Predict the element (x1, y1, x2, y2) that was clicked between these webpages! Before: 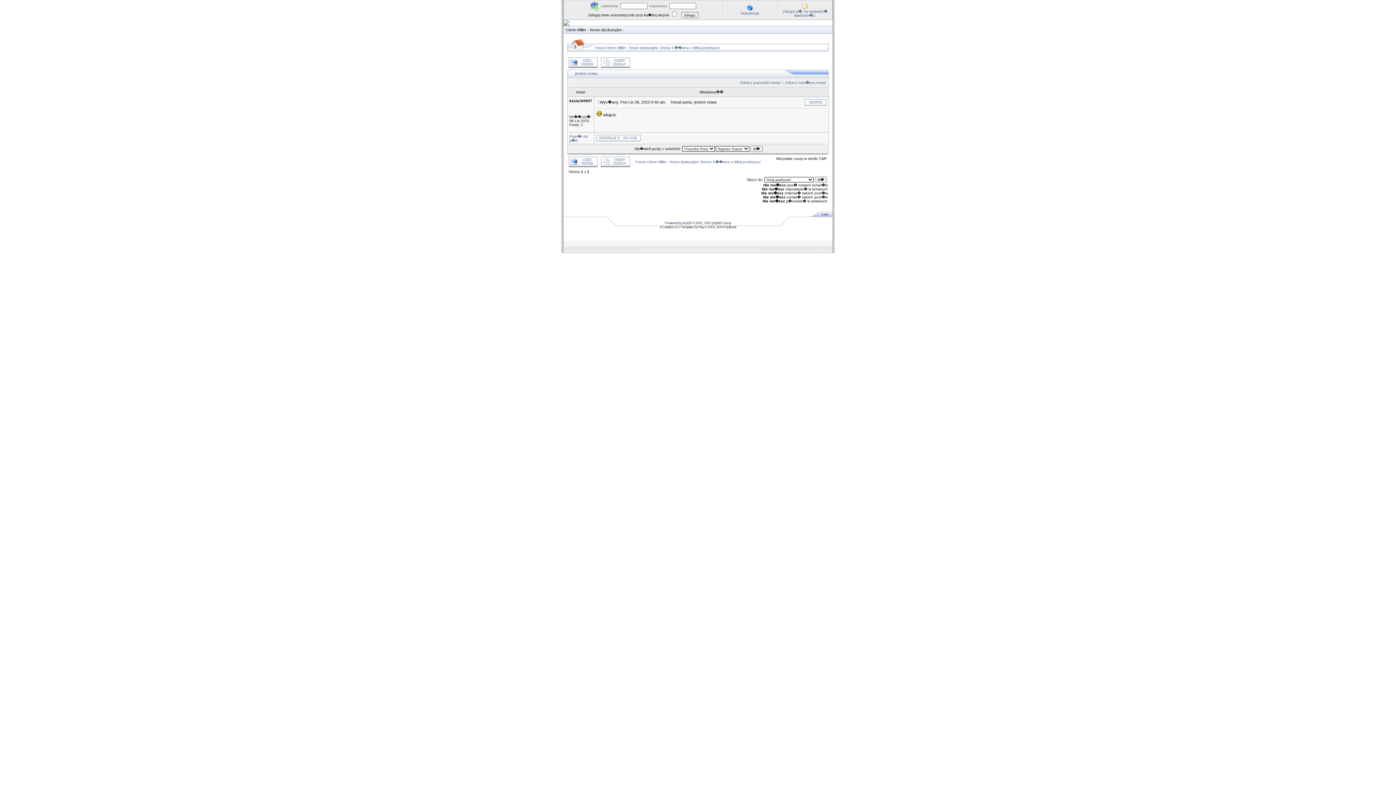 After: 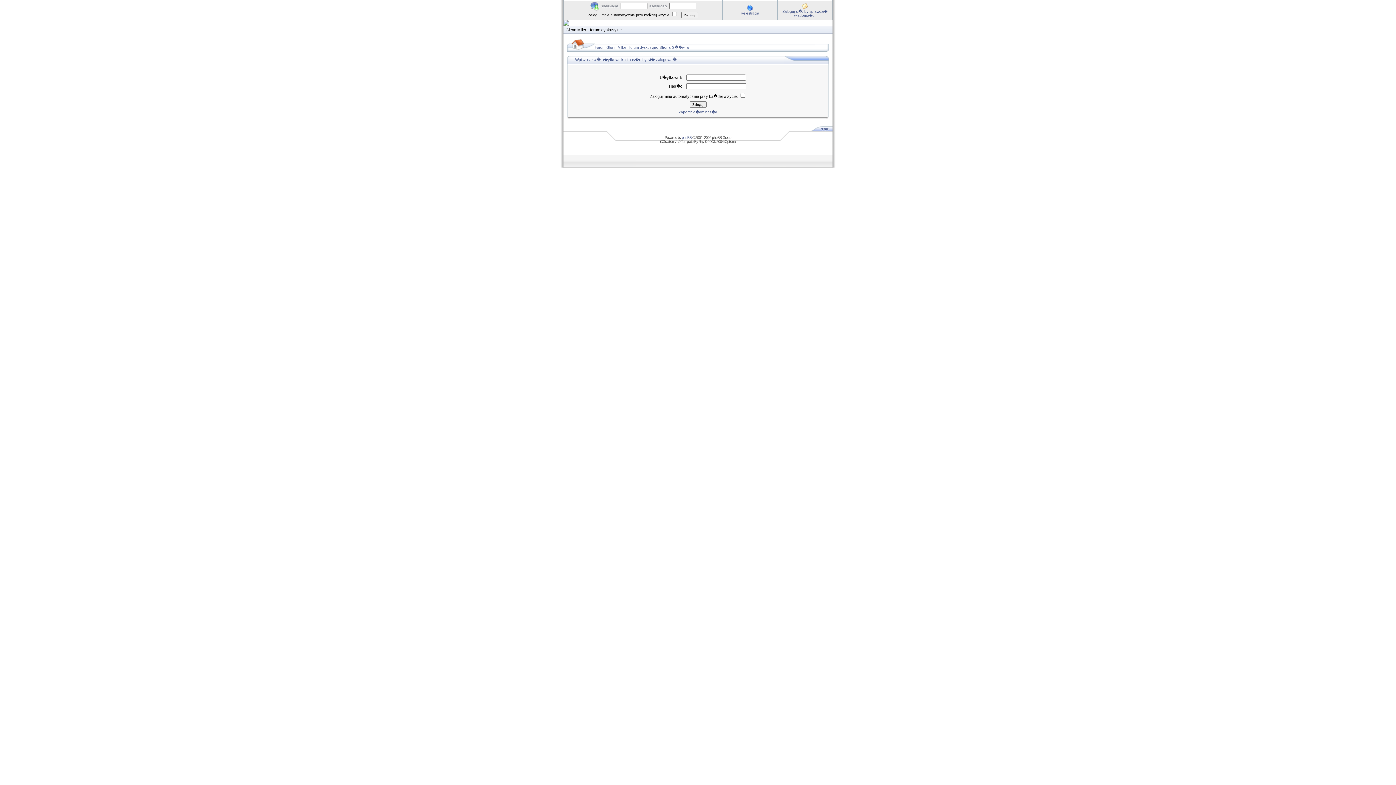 Action: bbox: (568, 59, 597, 63)